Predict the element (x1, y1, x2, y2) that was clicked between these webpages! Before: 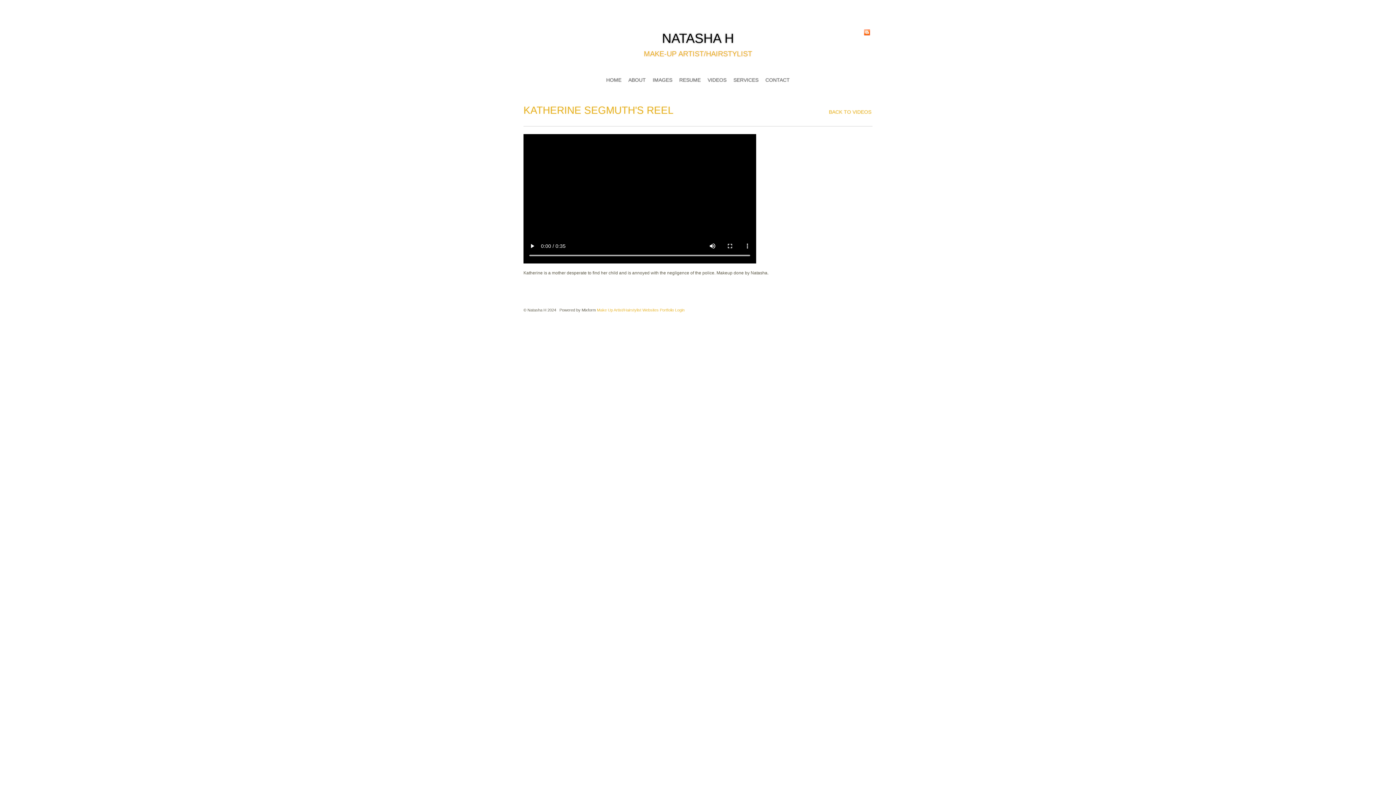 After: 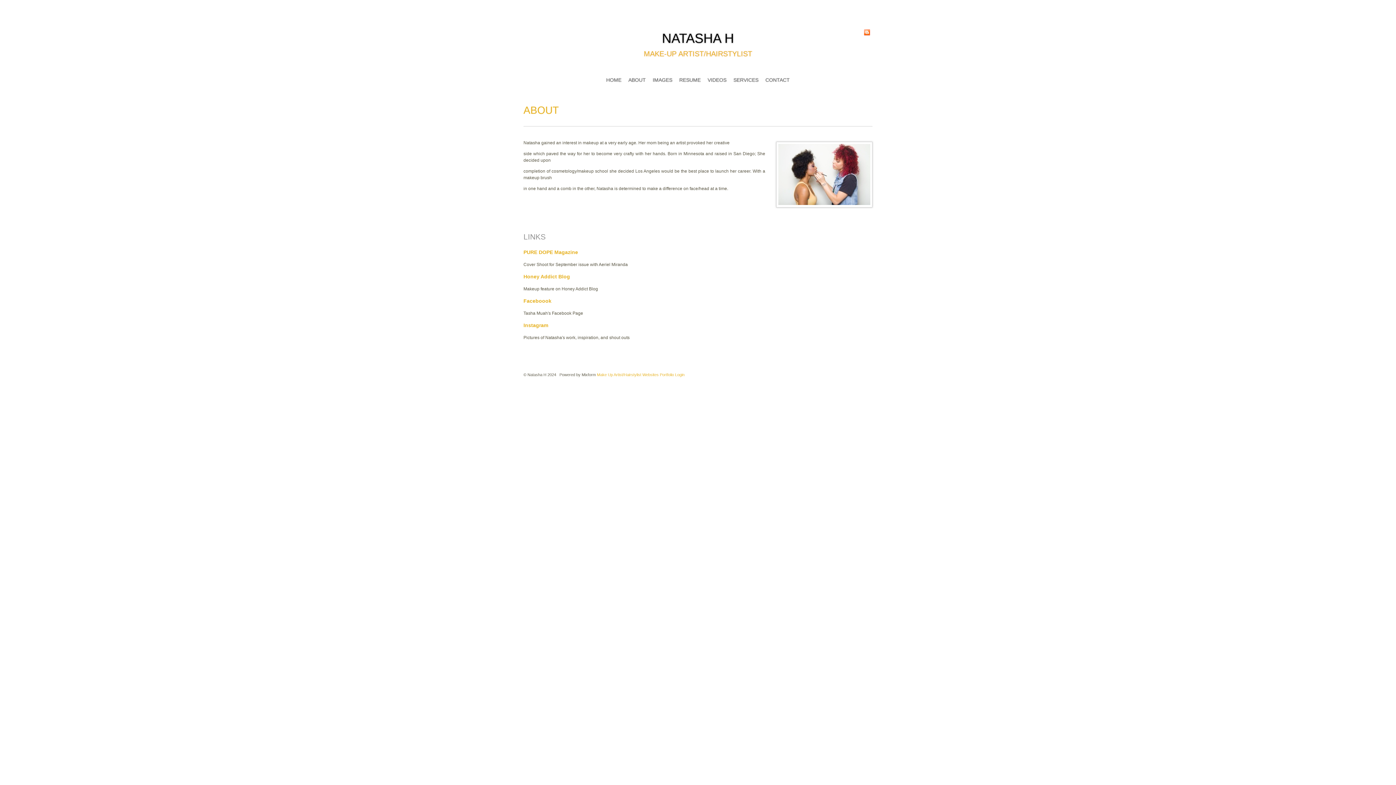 Action: label: ABOUT bbox: (628, 76, 646, 82)